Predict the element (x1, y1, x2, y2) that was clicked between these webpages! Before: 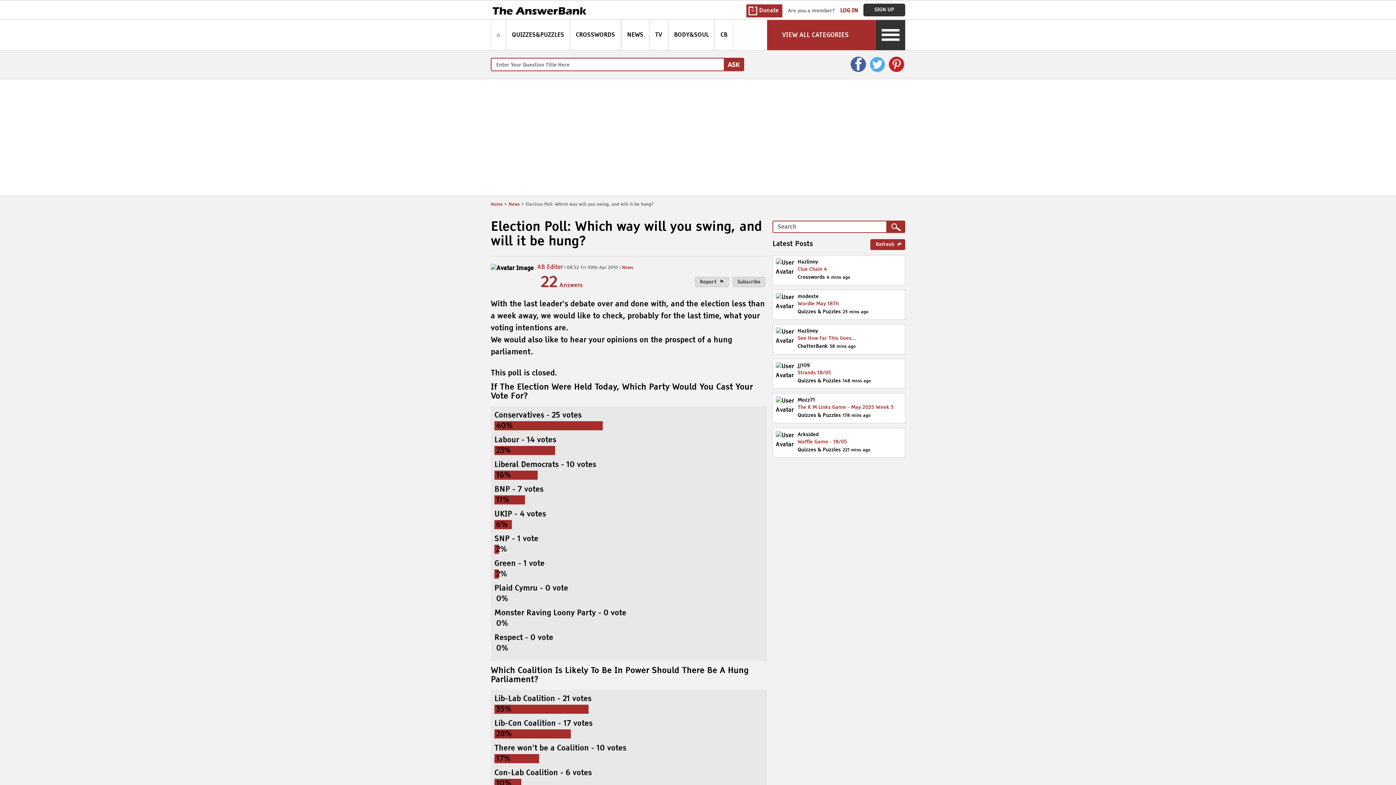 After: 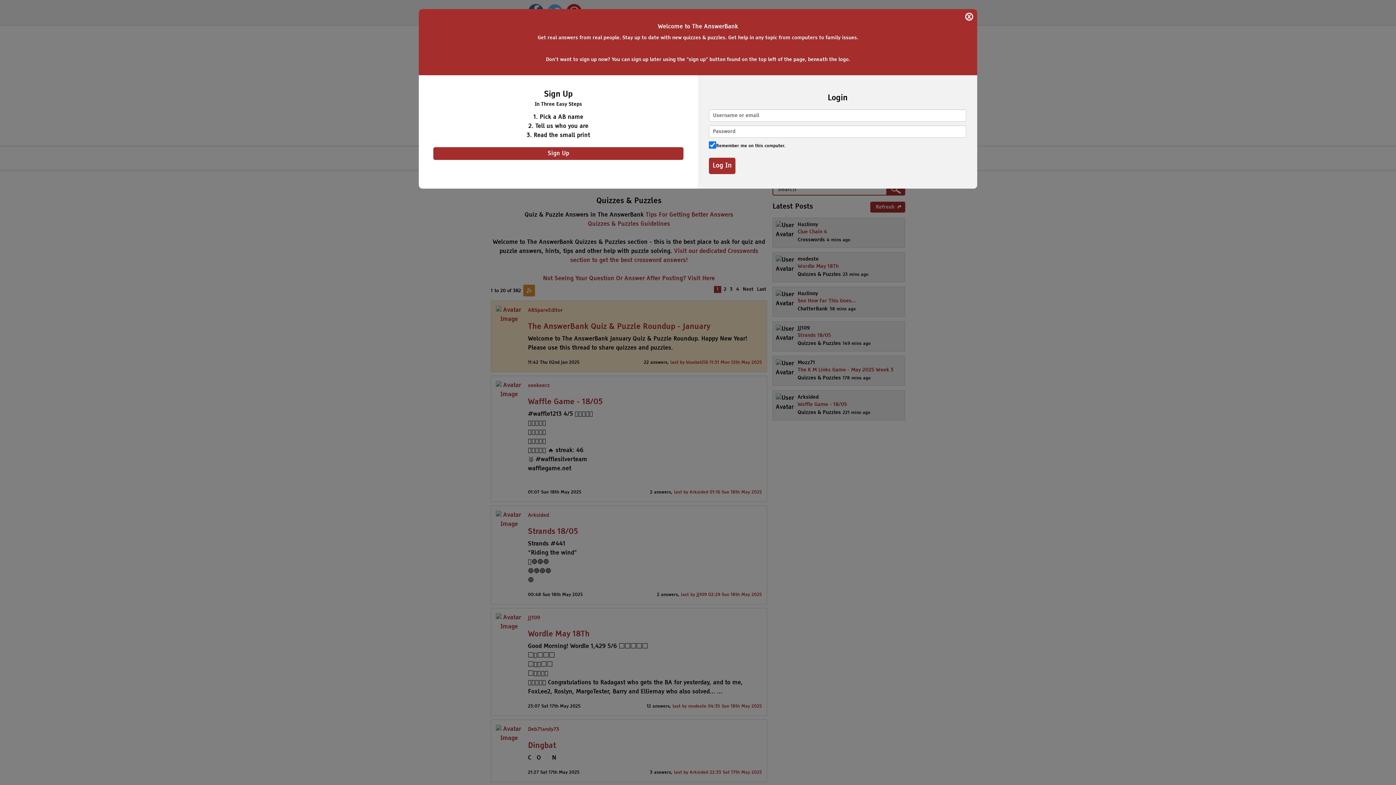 Action: label: Quizzes & Puzzles bbox: (797, 447, 841, 452)